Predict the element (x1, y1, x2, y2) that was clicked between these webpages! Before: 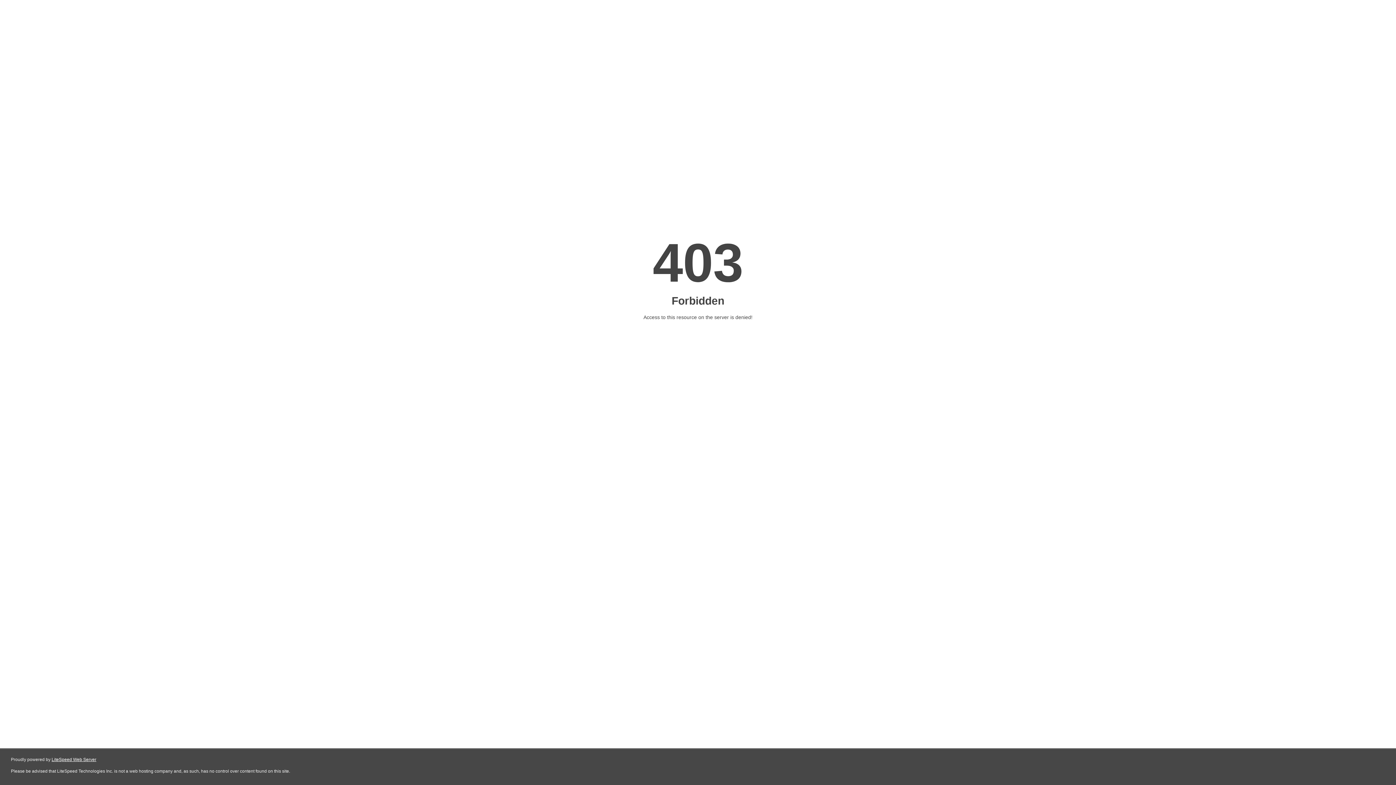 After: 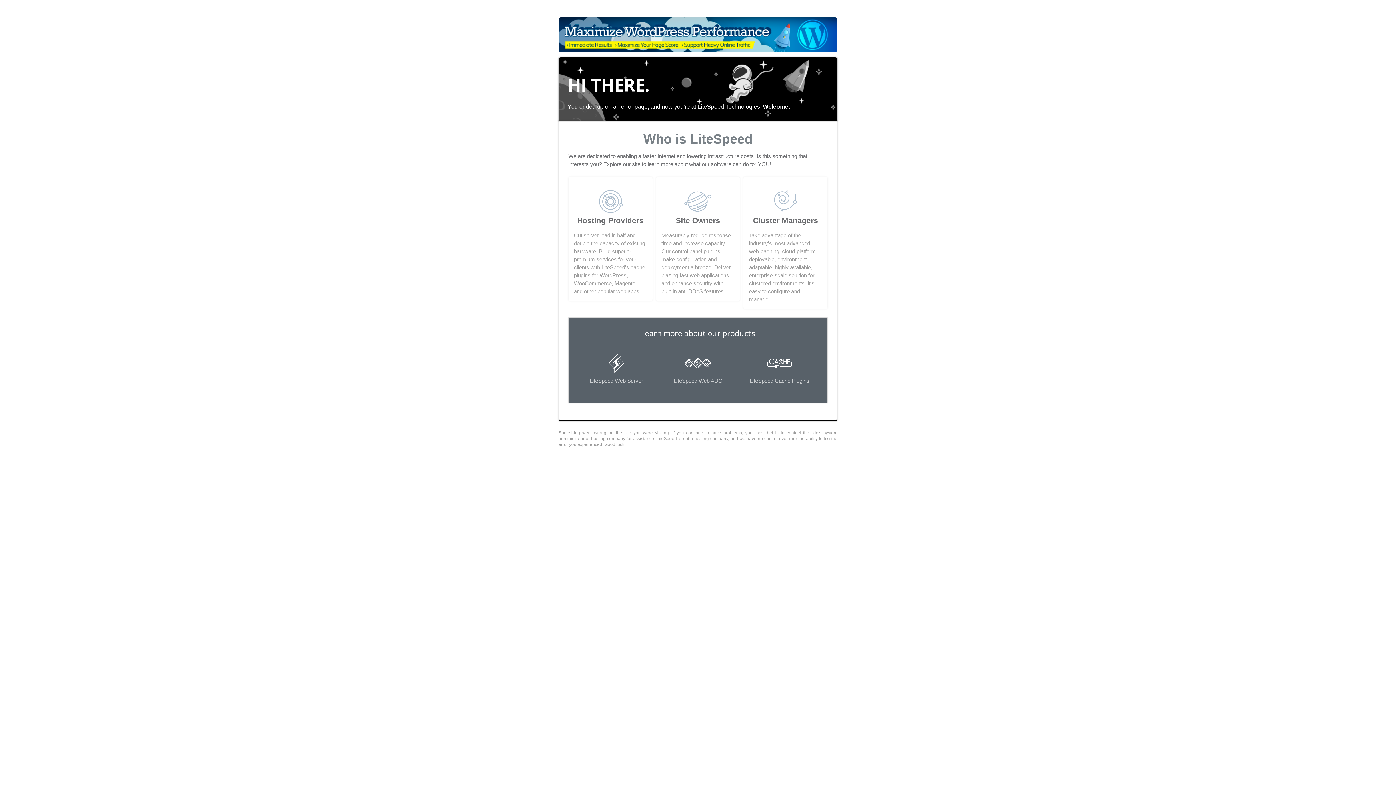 Action: label: LiteSpeed Web Server bbox: (51, 757, 96, 762)